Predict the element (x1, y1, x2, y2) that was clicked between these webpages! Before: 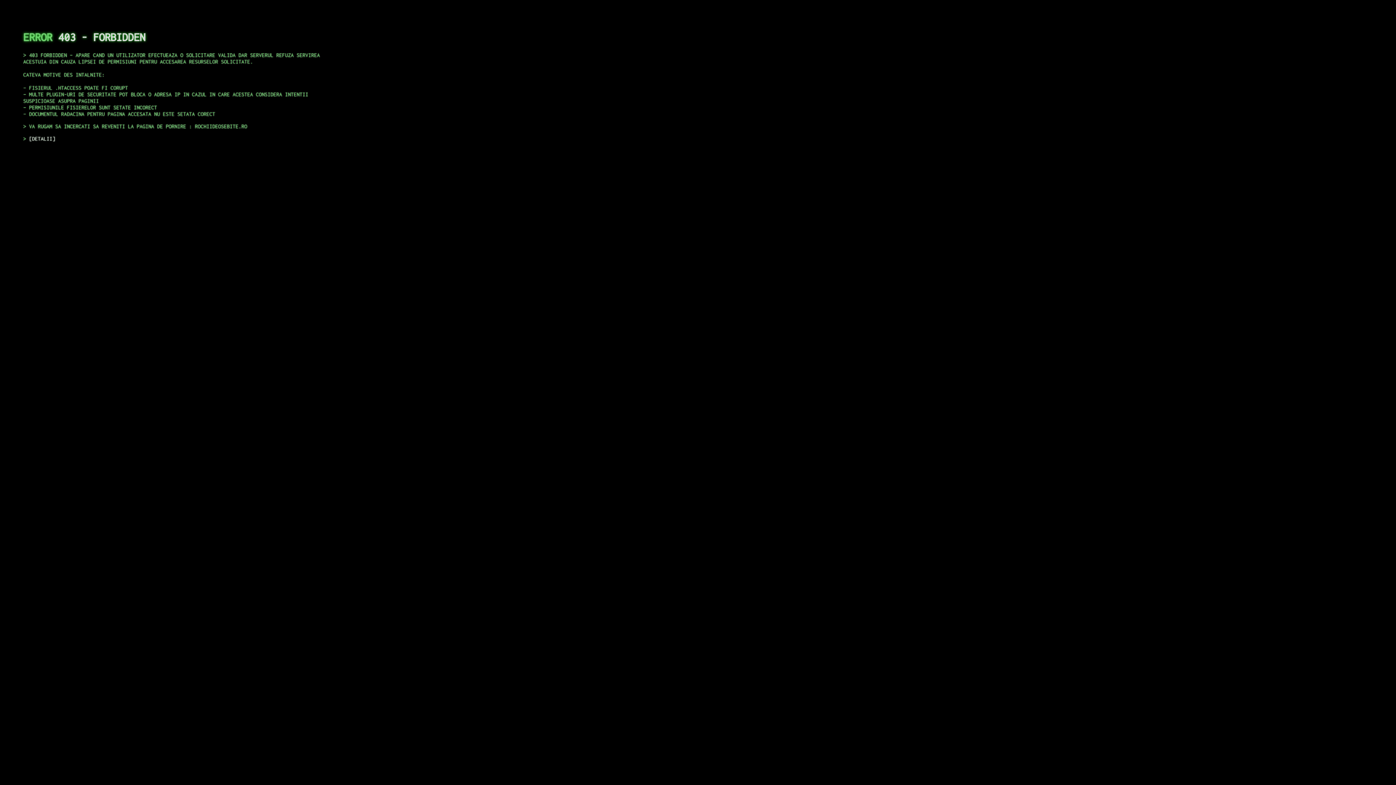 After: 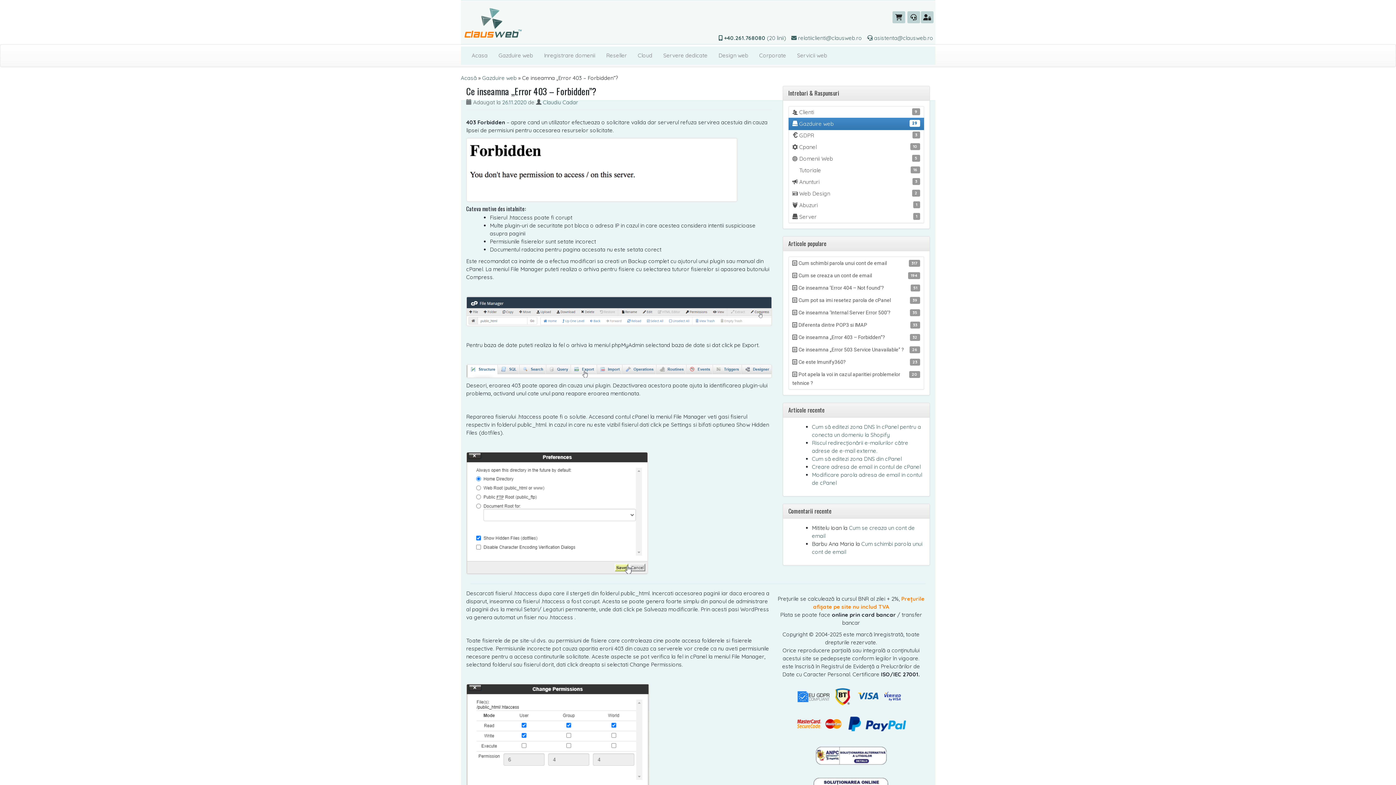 Action: label: DETALII bbox: (29, 135, 55, 141)